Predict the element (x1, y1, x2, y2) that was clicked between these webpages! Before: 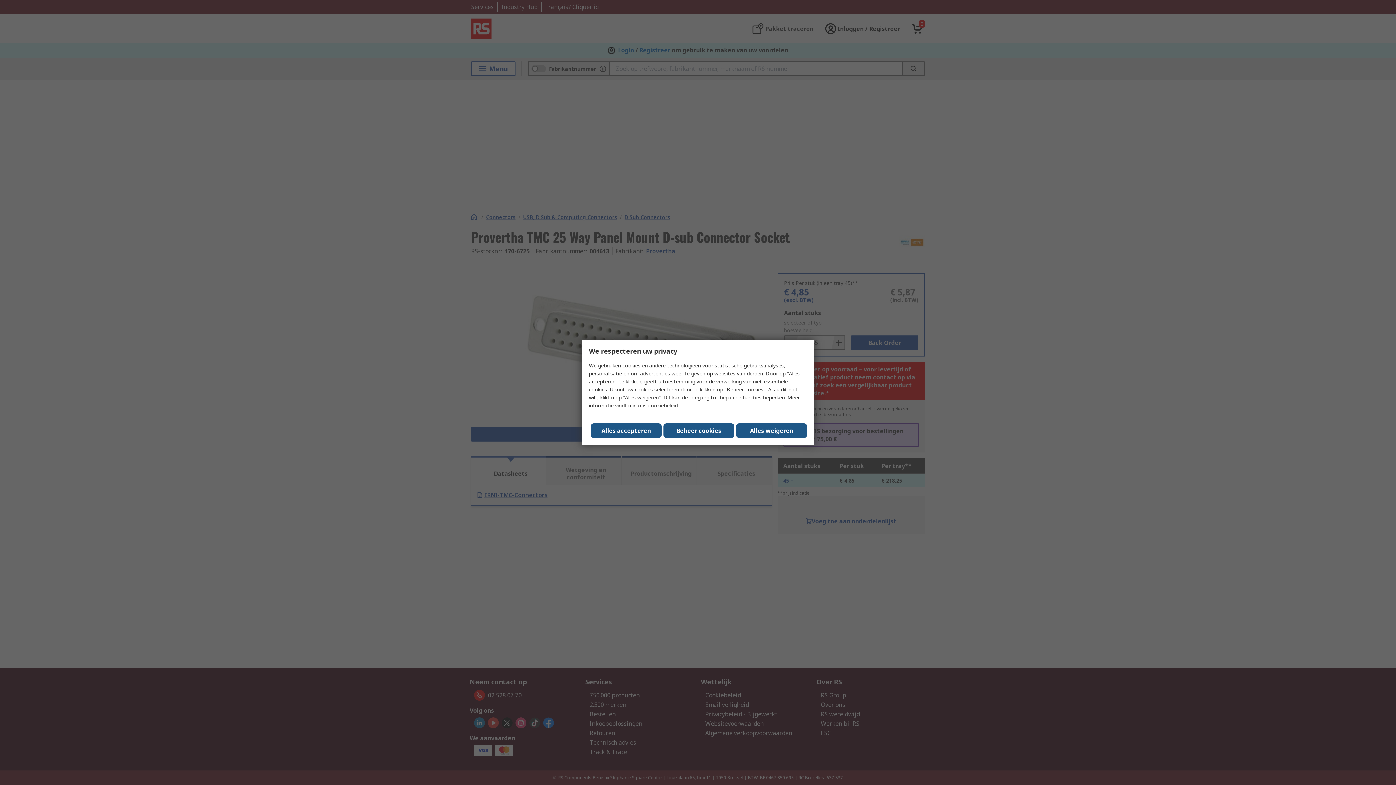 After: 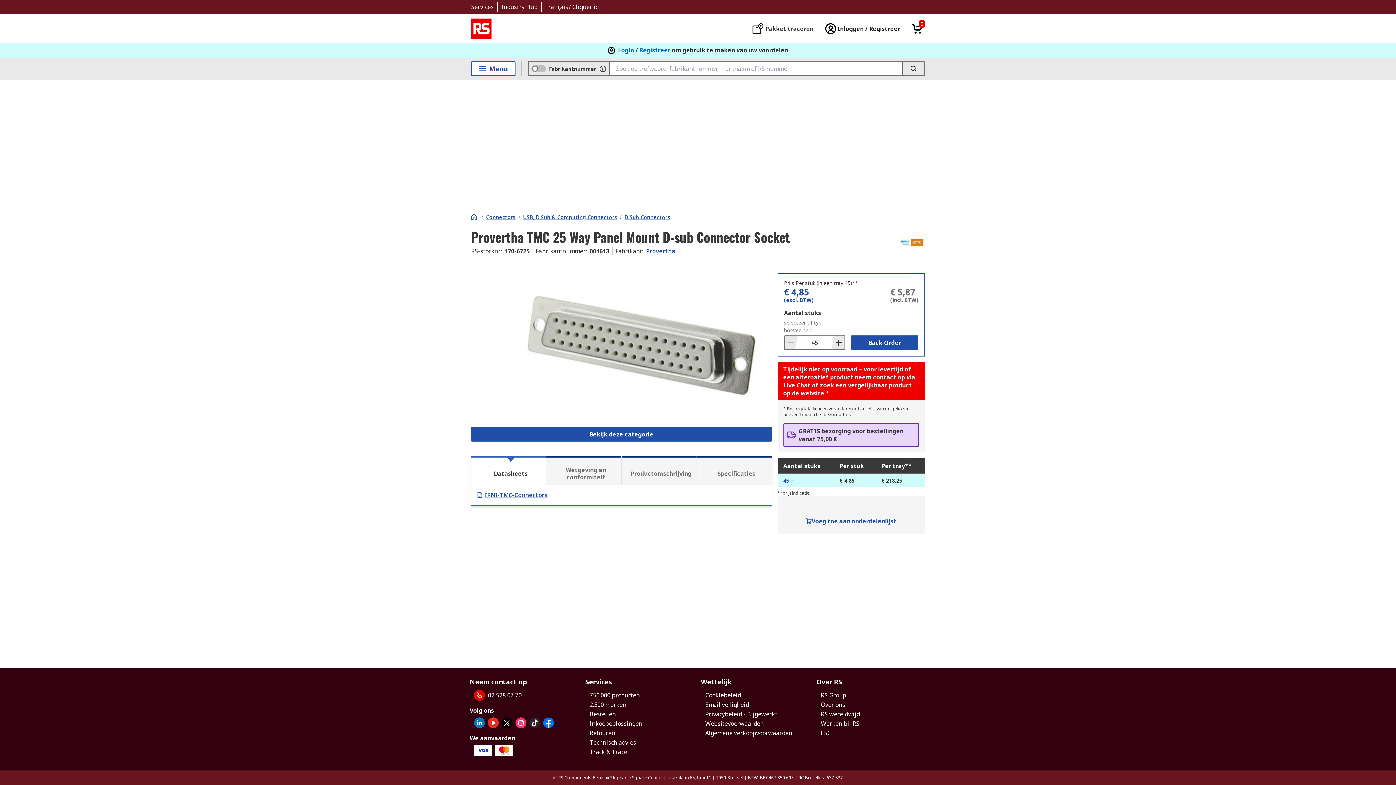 Action: bbox: (590, 423, 661, 438) label: Close consent Widget